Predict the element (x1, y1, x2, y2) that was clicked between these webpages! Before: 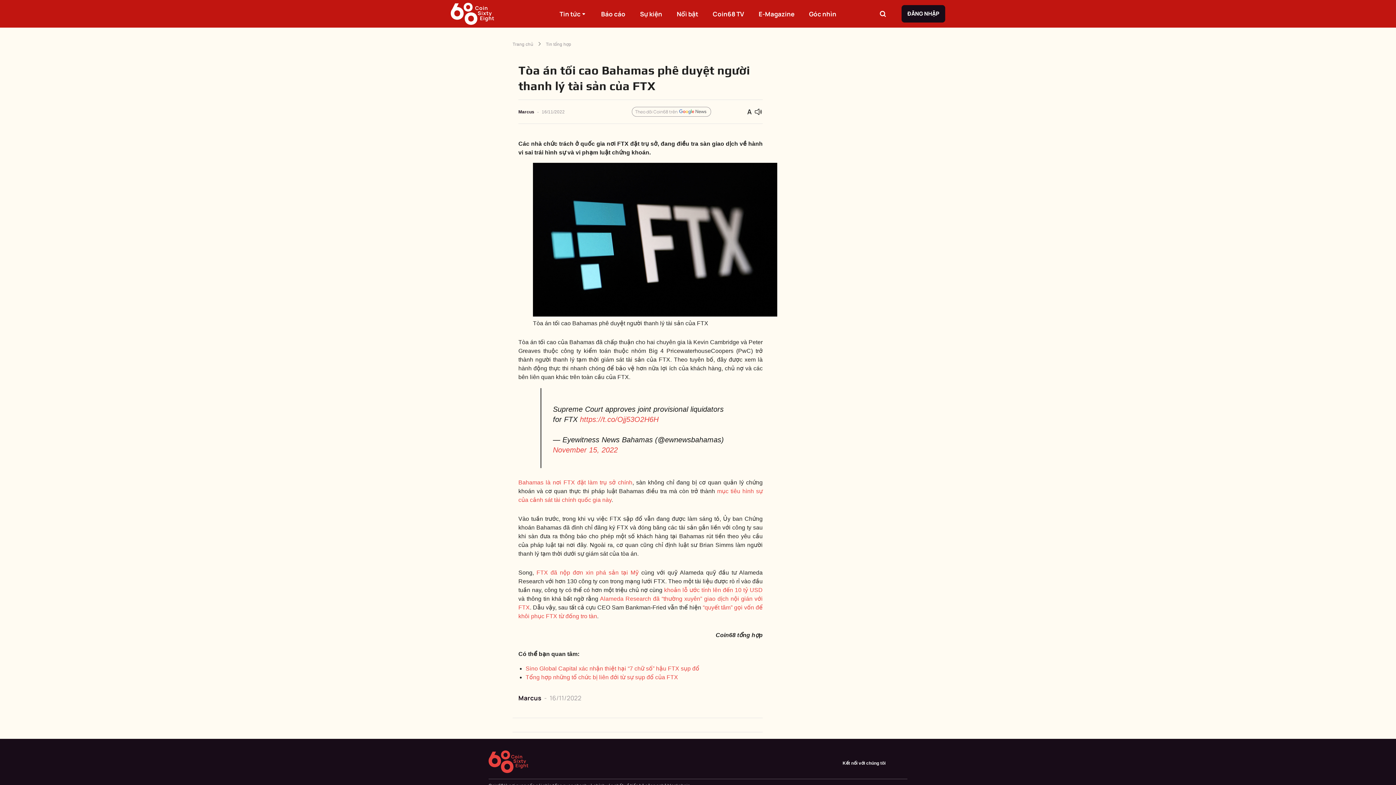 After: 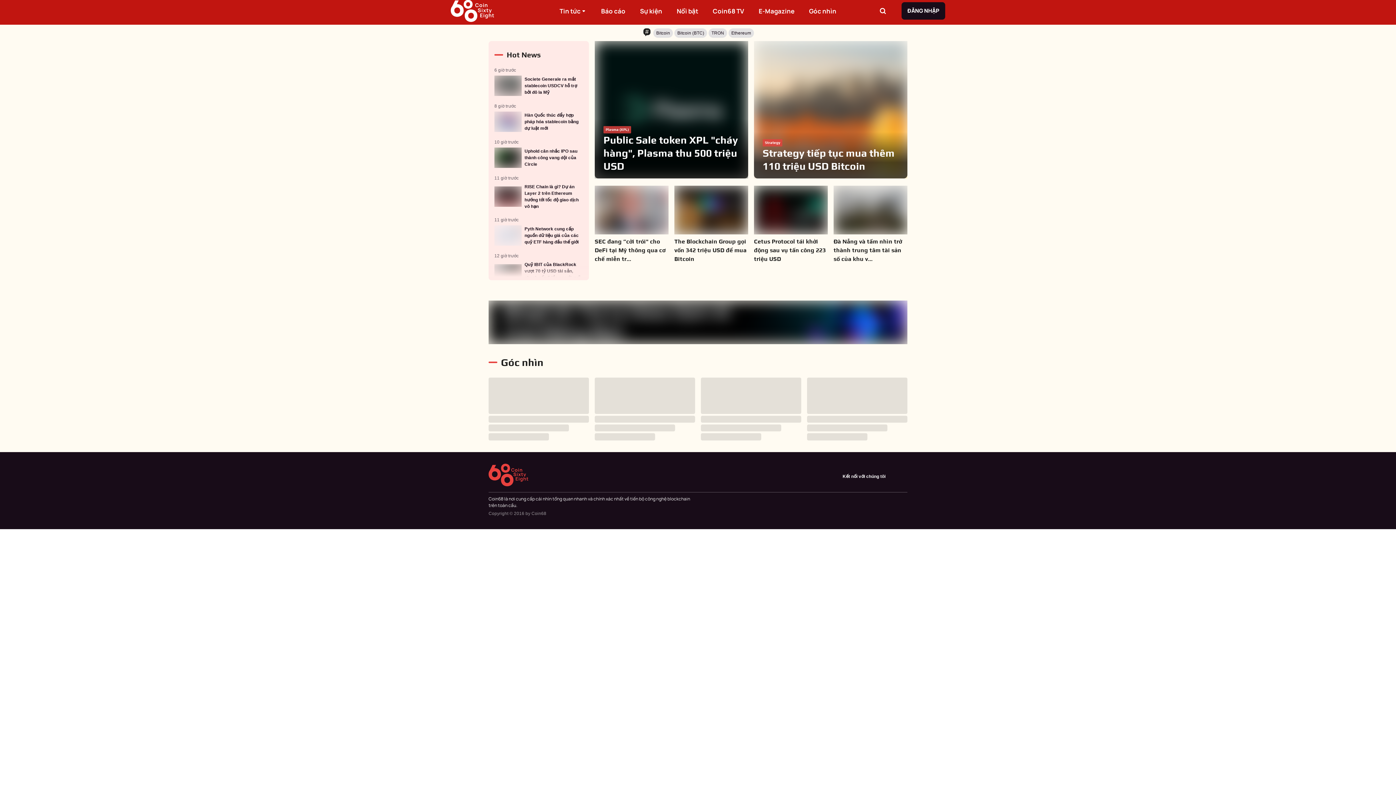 Action: bbox: (450, 0, 555, 27)